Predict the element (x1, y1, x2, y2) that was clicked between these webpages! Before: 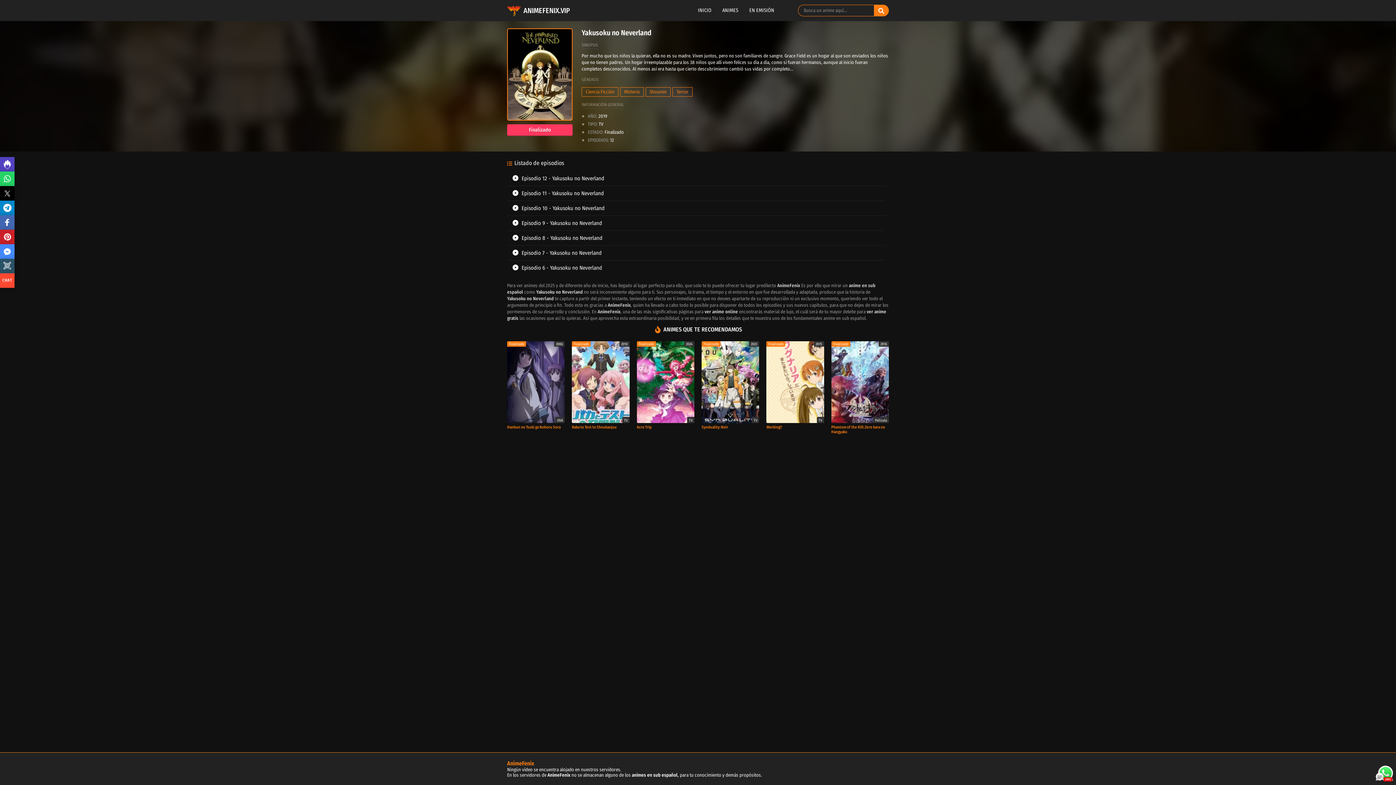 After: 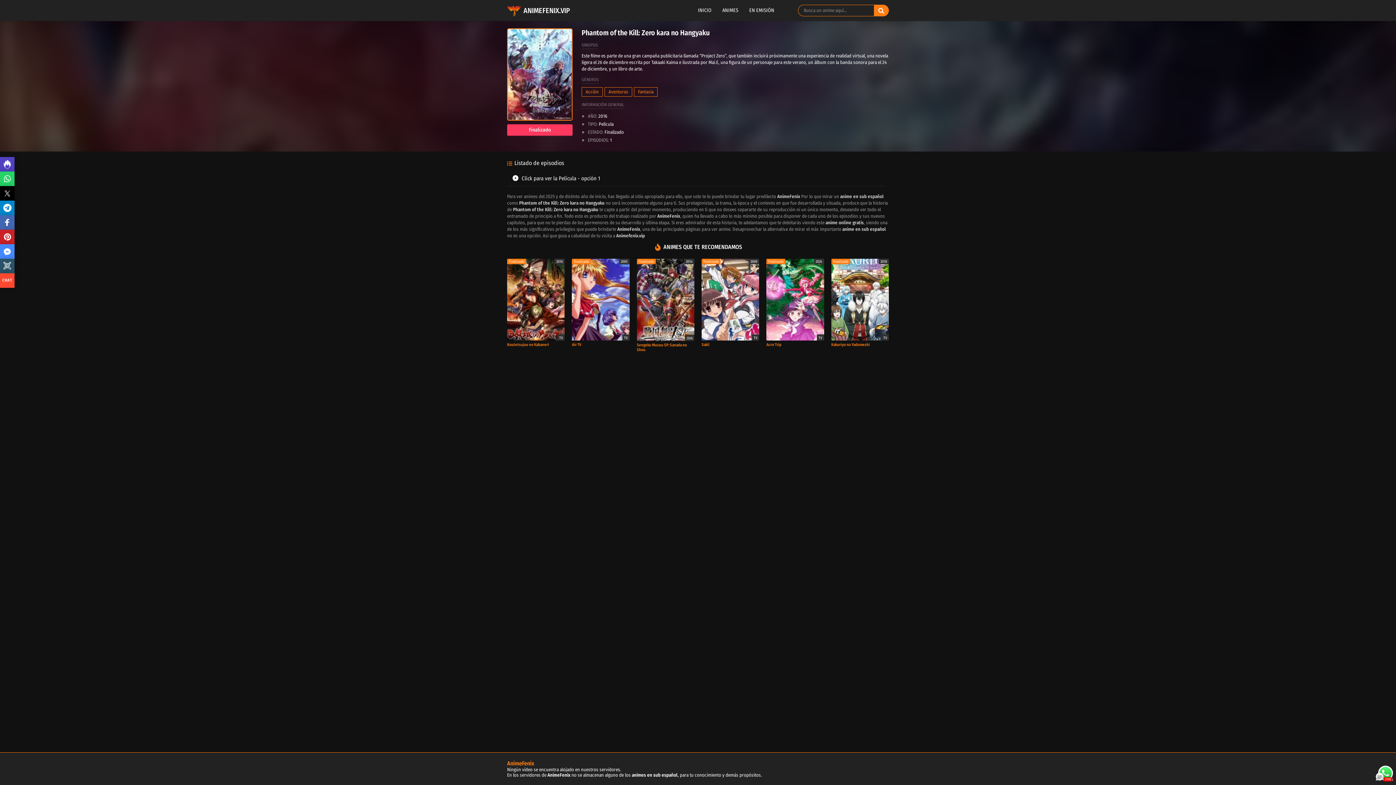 Action: bbox: (831, 341, 889, 423) label: Finalizado
2016
Película